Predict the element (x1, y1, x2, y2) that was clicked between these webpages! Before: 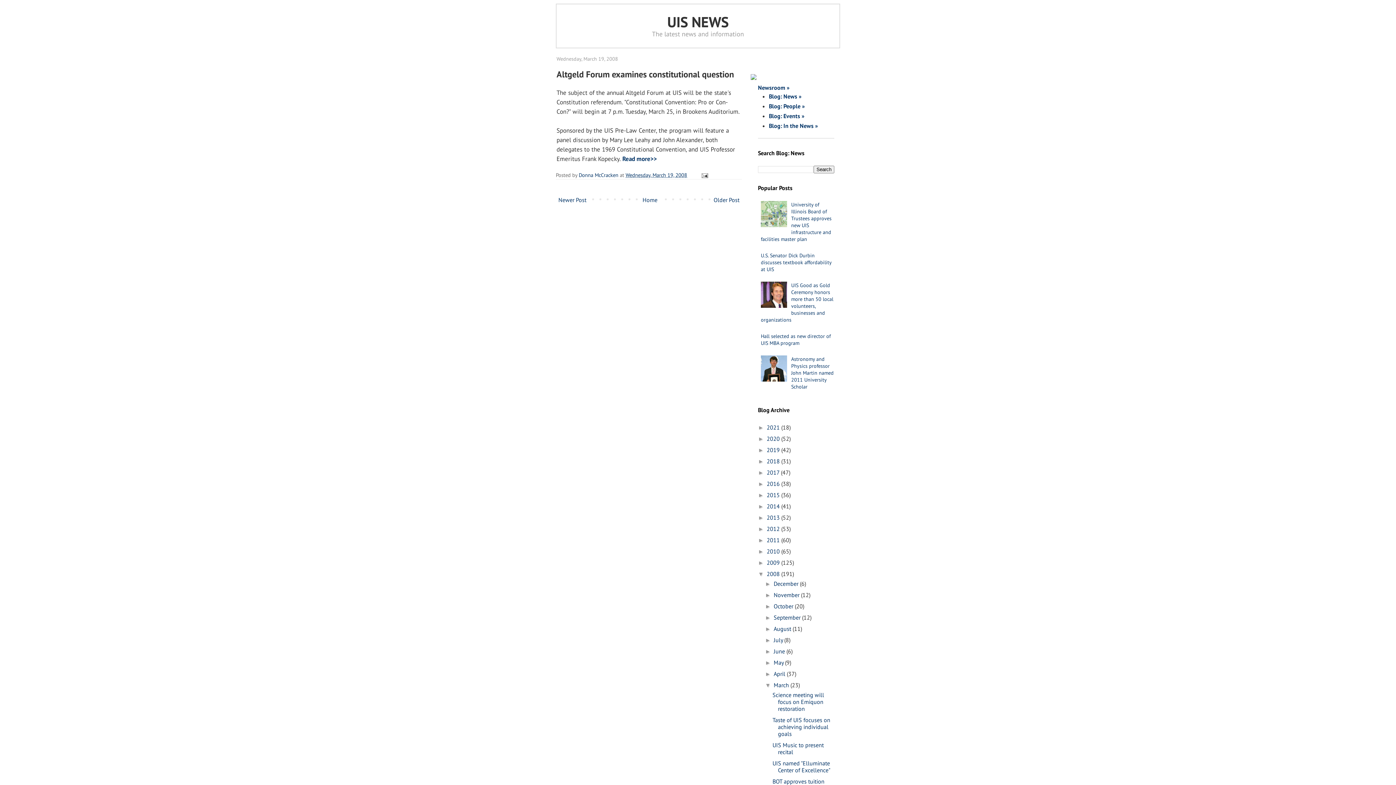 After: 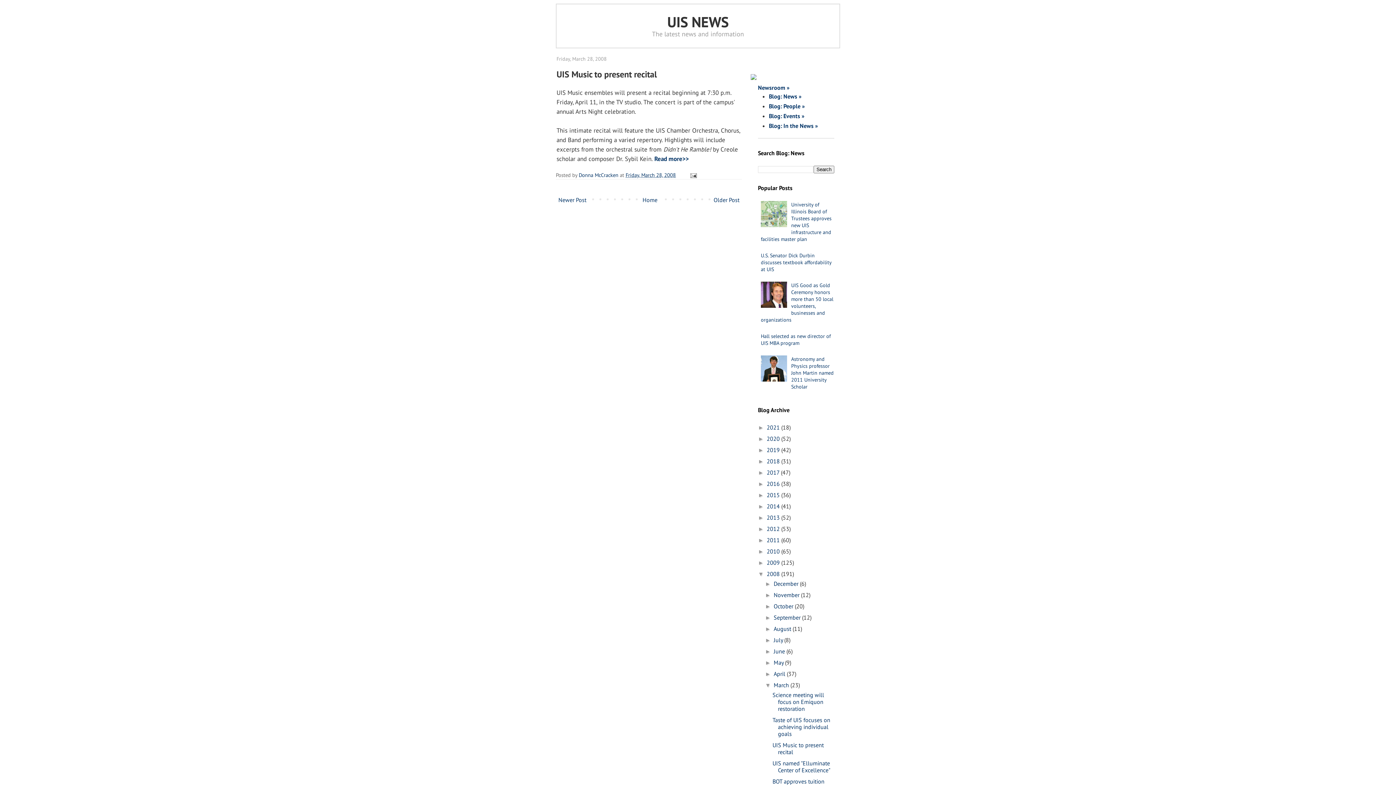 Action: label: UIS Music to present recital bbox: (772, 741, 823, 755)